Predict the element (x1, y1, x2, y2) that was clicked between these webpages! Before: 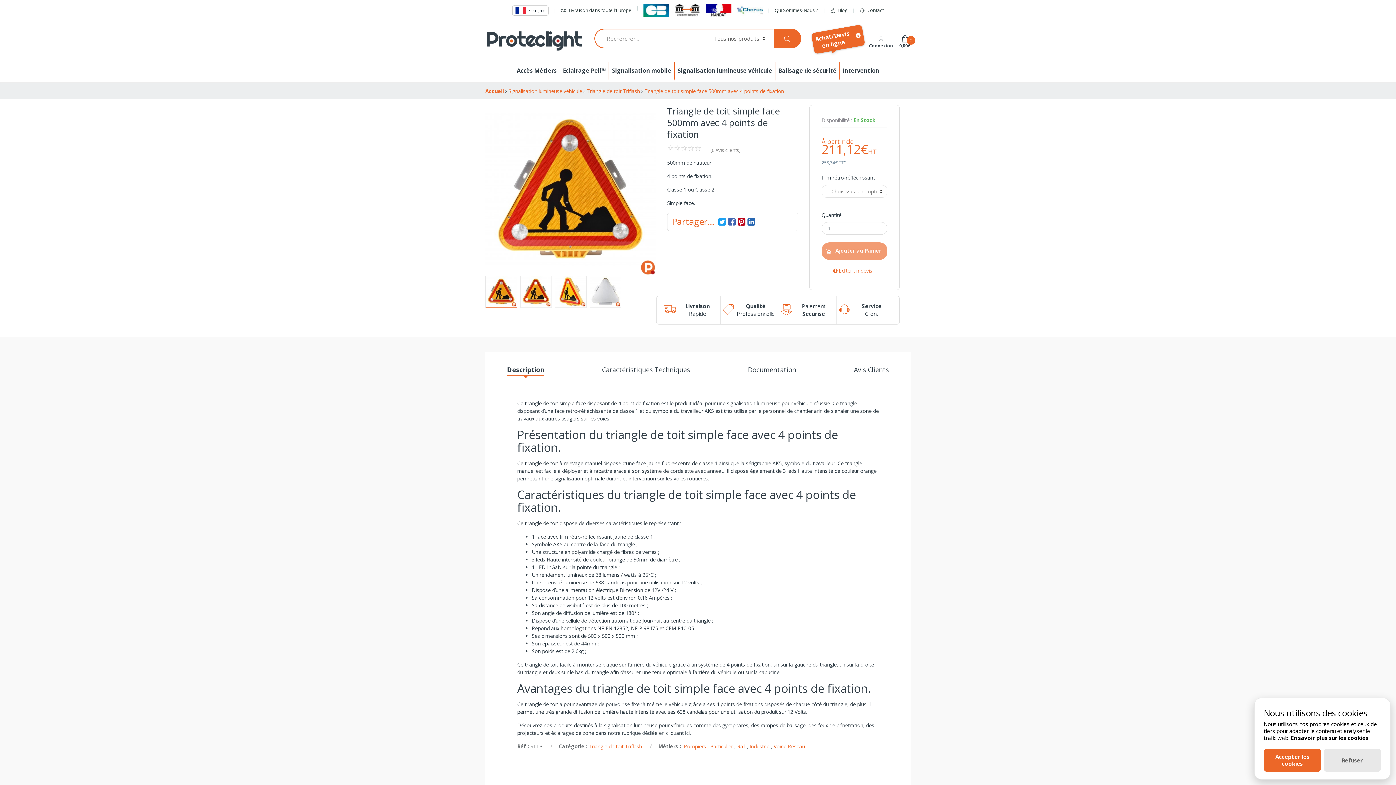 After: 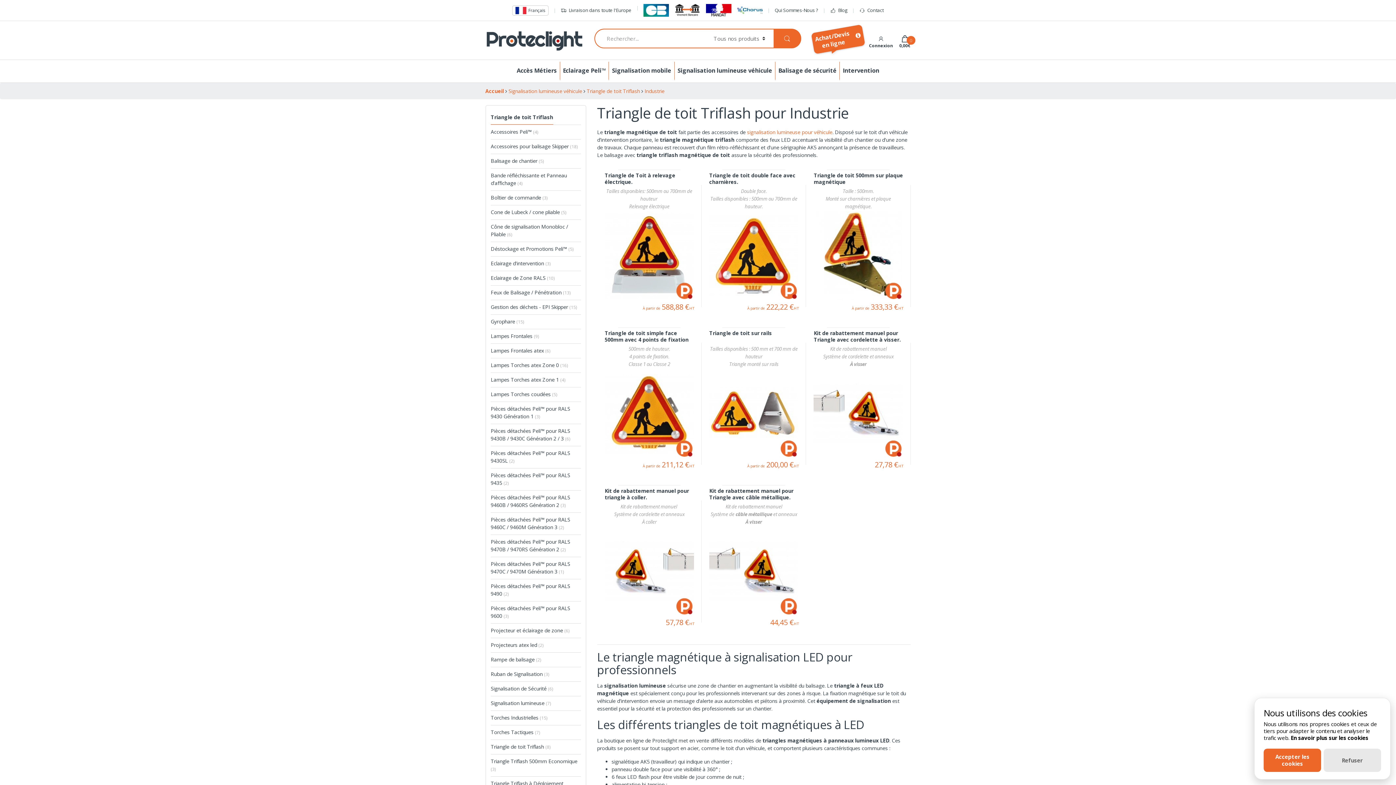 Action: label: Industrie bbox: (749, 743, 769, 750)